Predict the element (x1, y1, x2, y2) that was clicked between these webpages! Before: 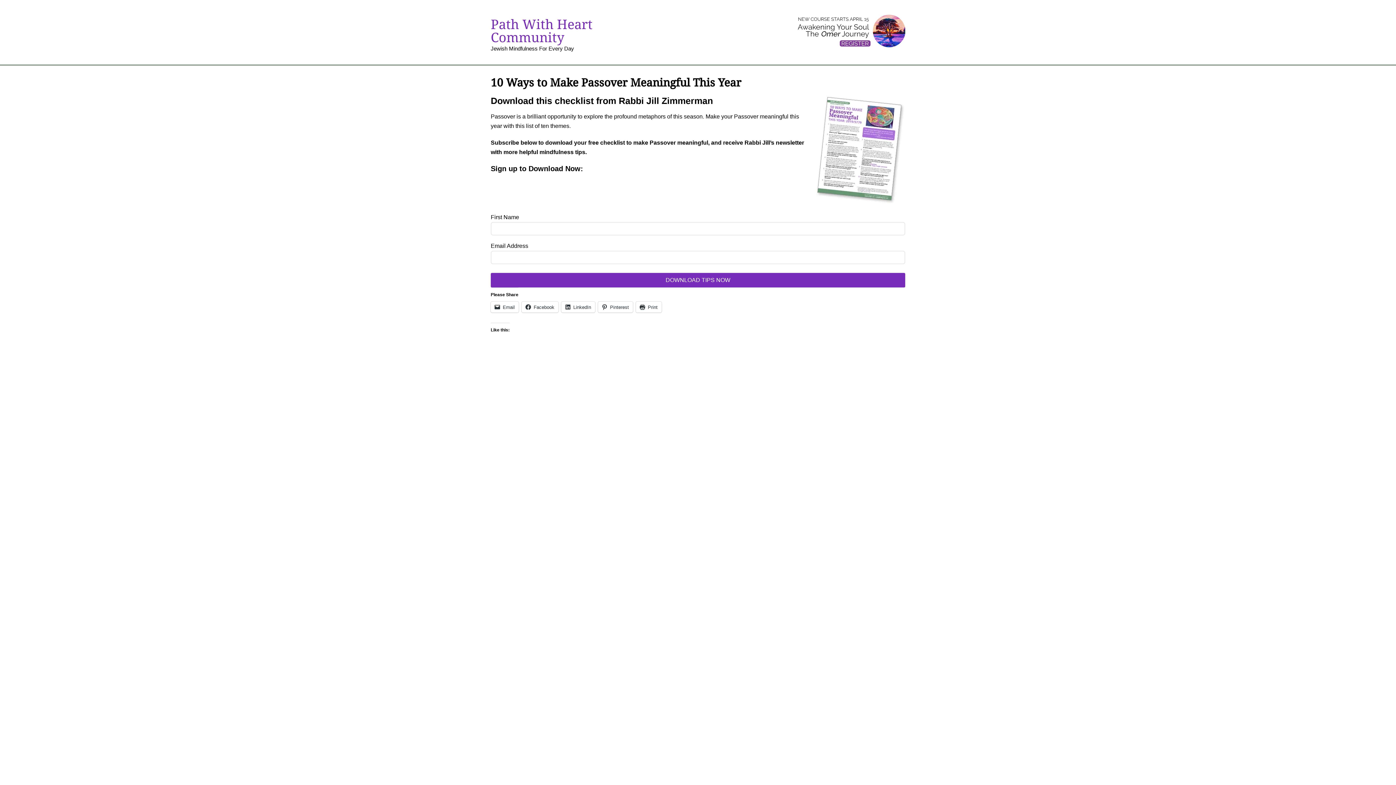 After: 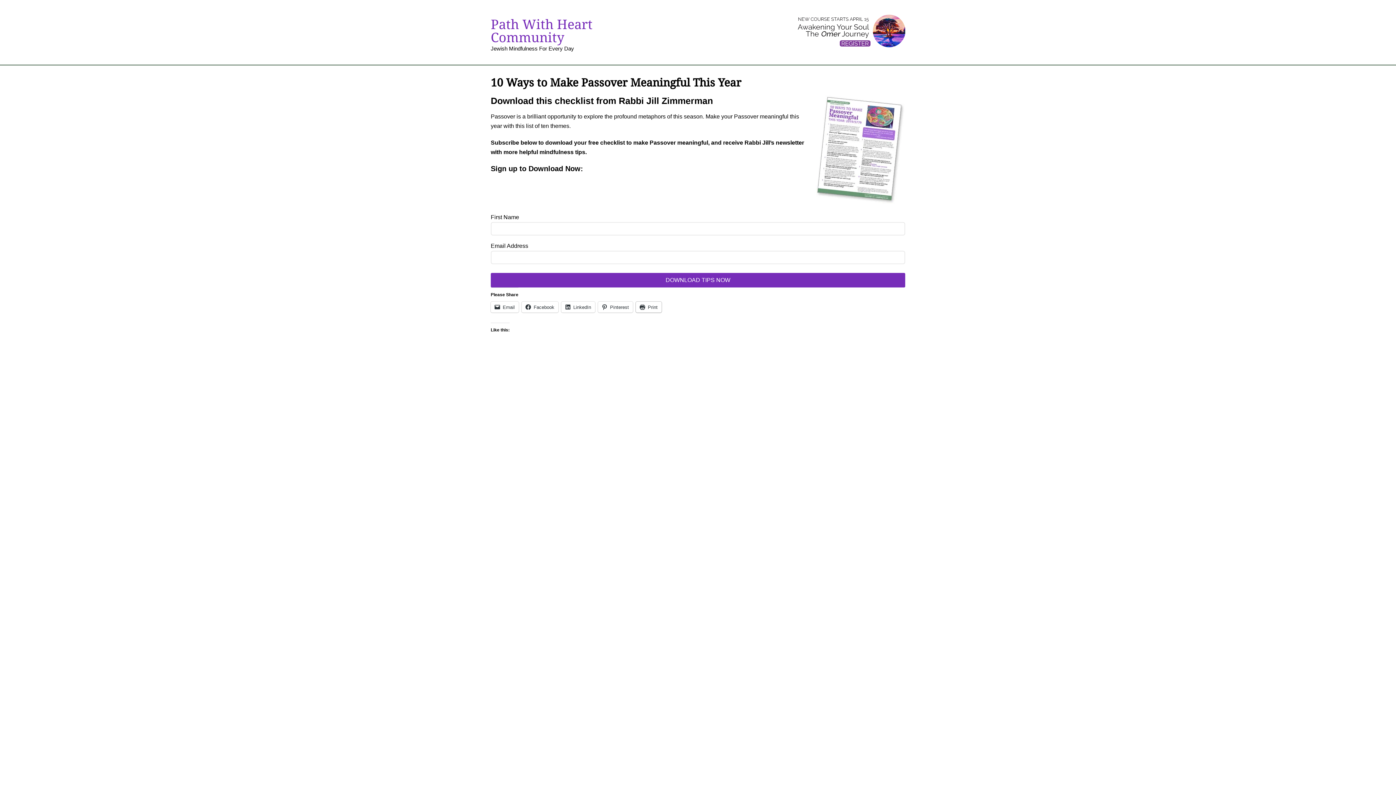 Action: bbox: (636, 301, 661, 312) label: Print